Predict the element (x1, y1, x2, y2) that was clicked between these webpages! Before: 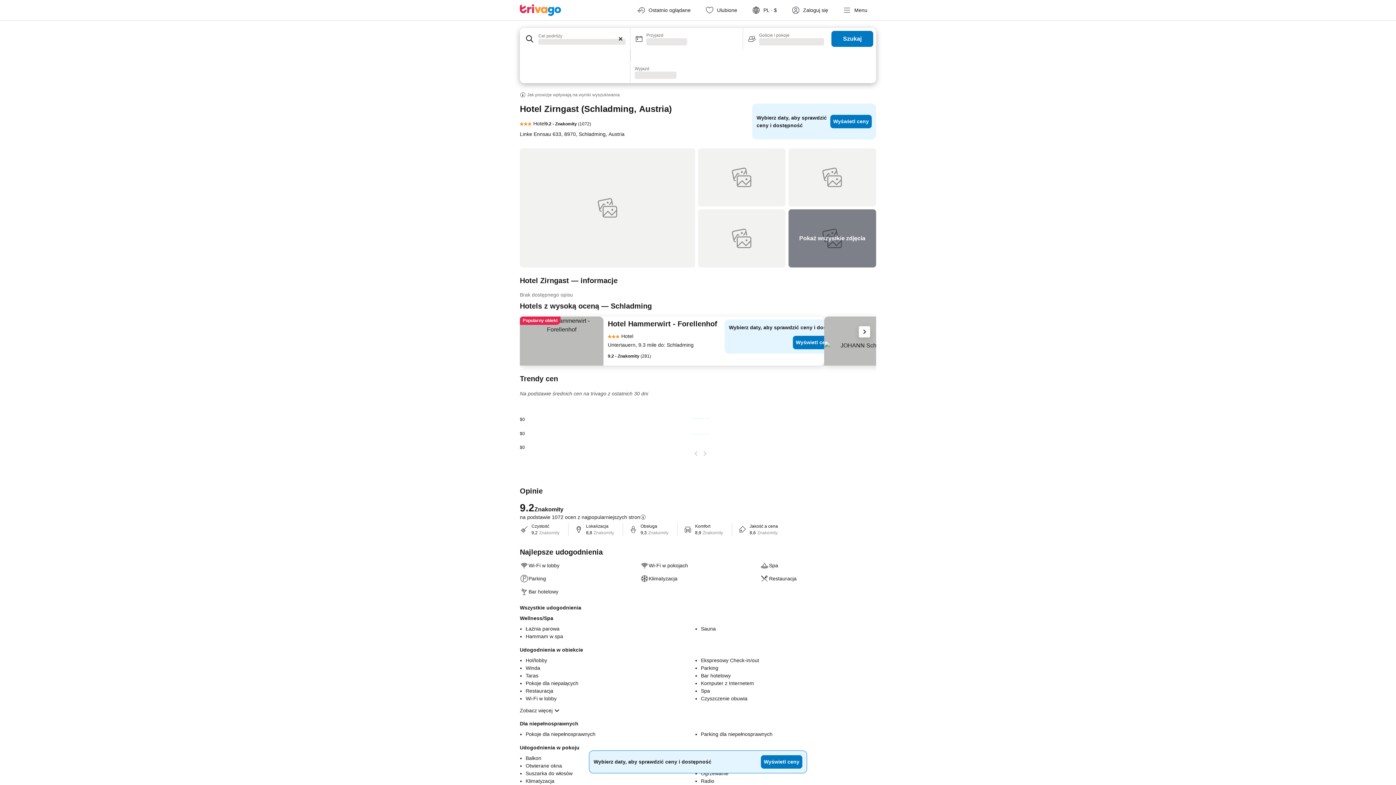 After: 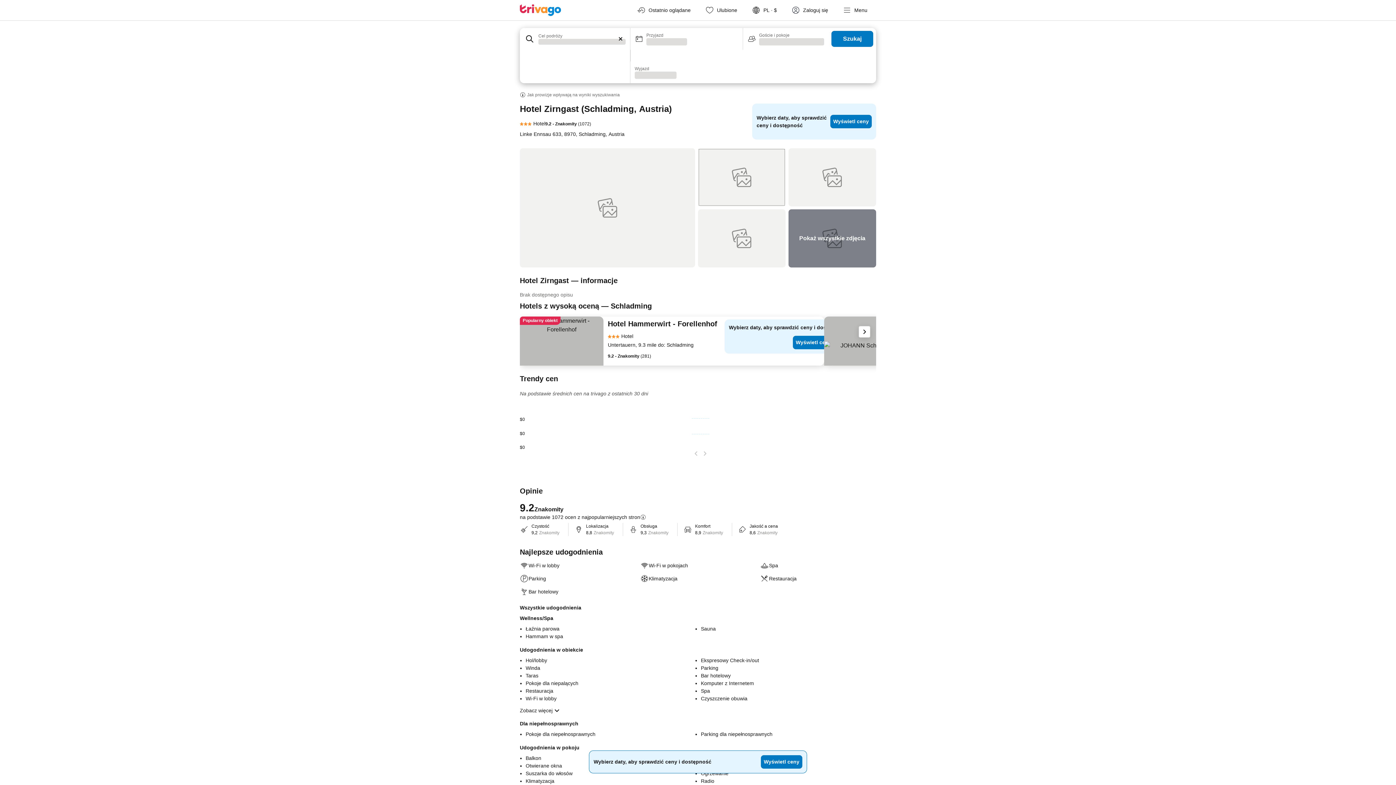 Action: bbox: (698, 148, 785, 206)